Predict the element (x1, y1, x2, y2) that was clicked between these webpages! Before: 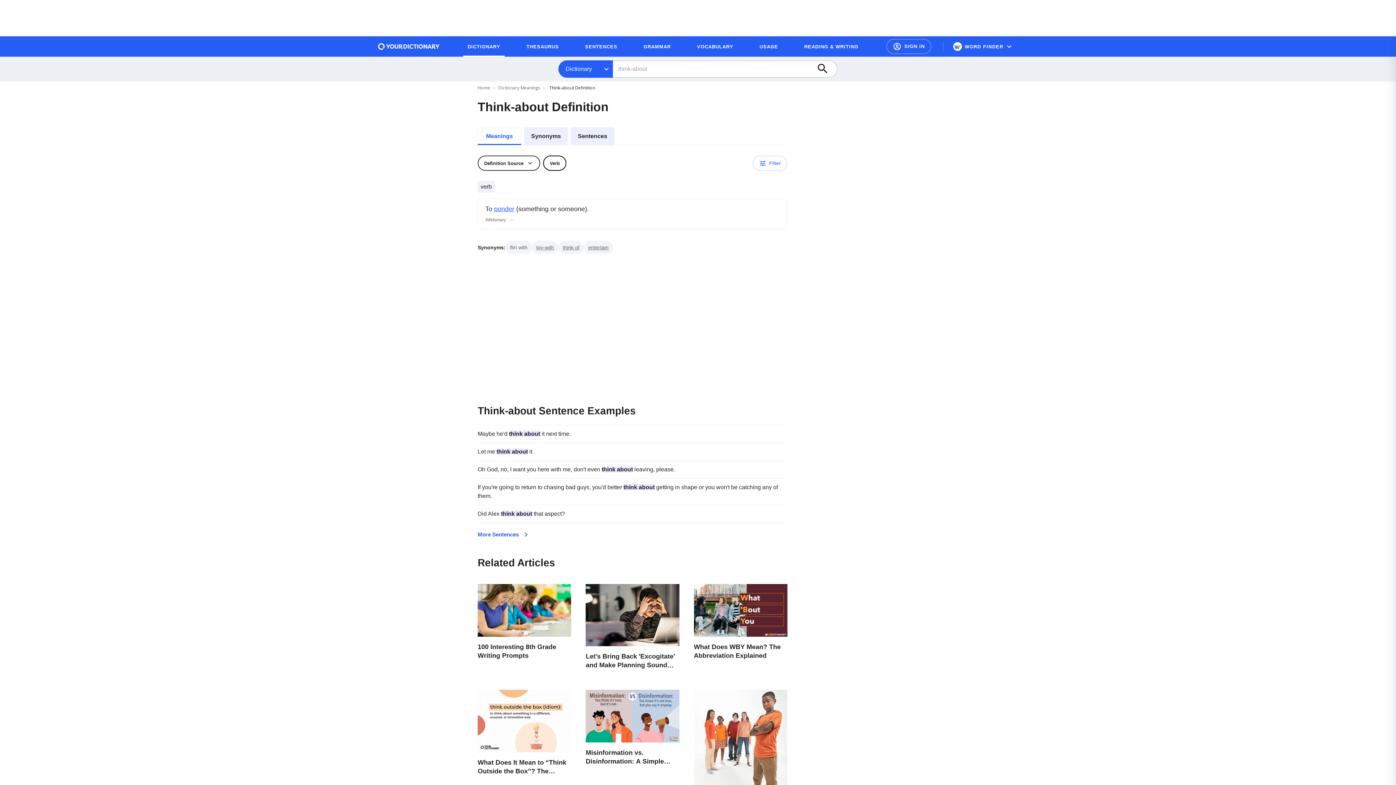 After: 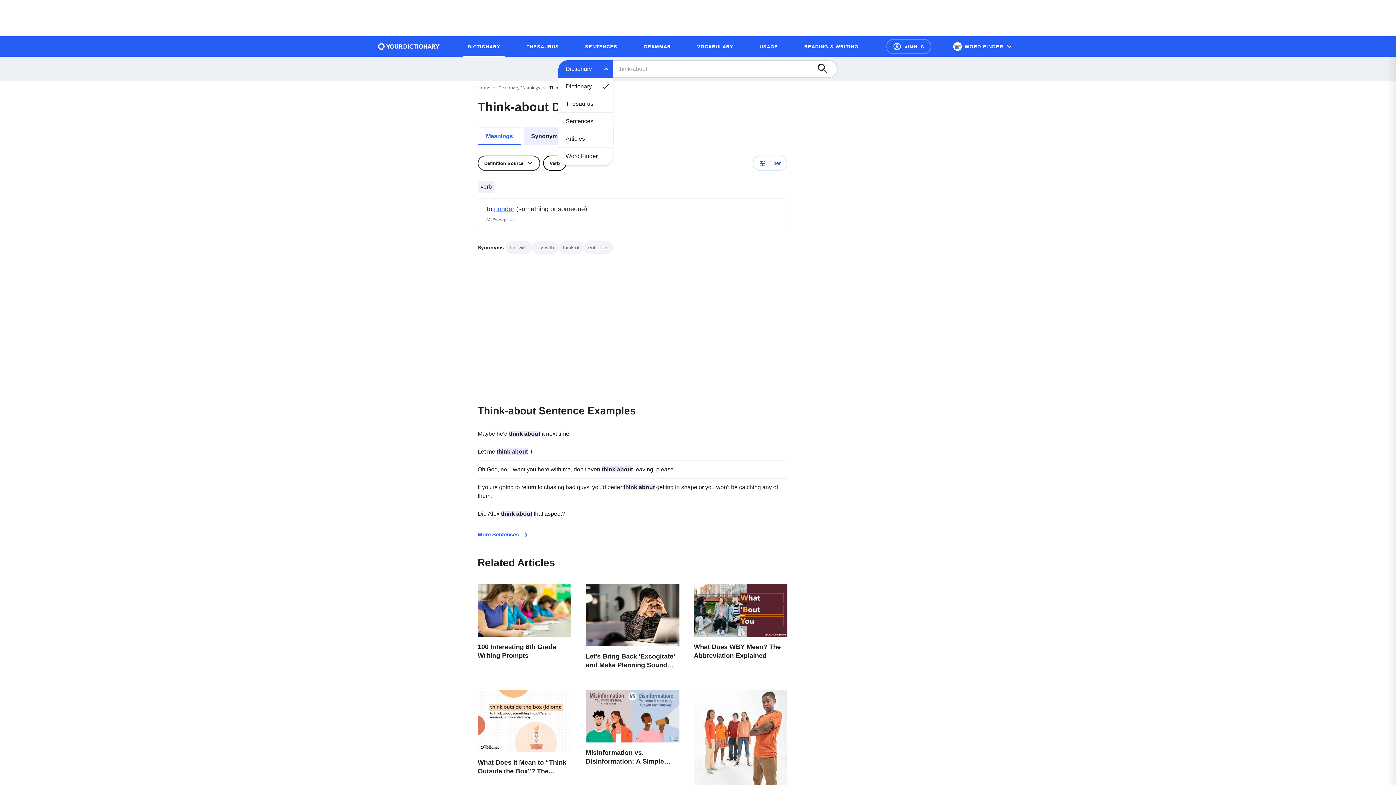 Action: bbox: (558, 60, 613, 77) label: Open filter category menu